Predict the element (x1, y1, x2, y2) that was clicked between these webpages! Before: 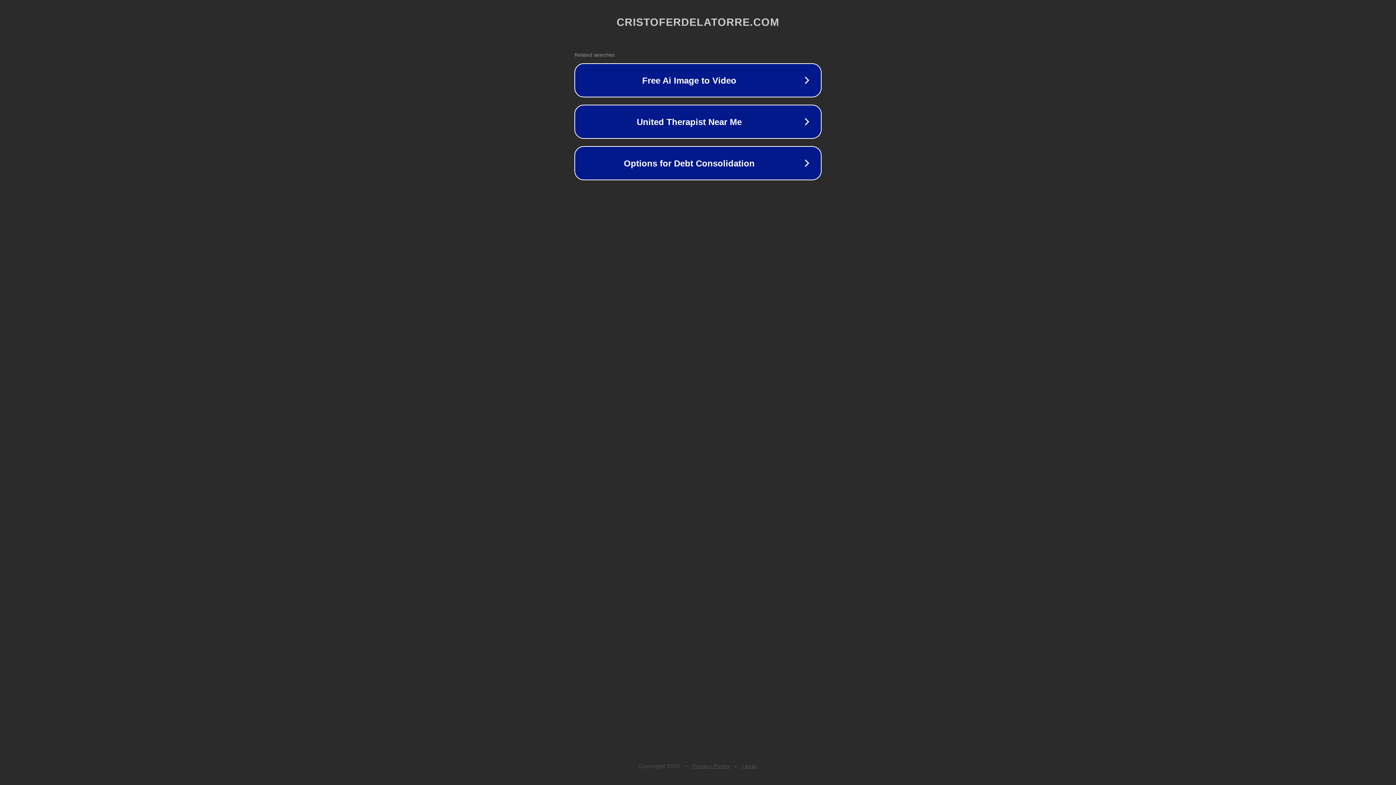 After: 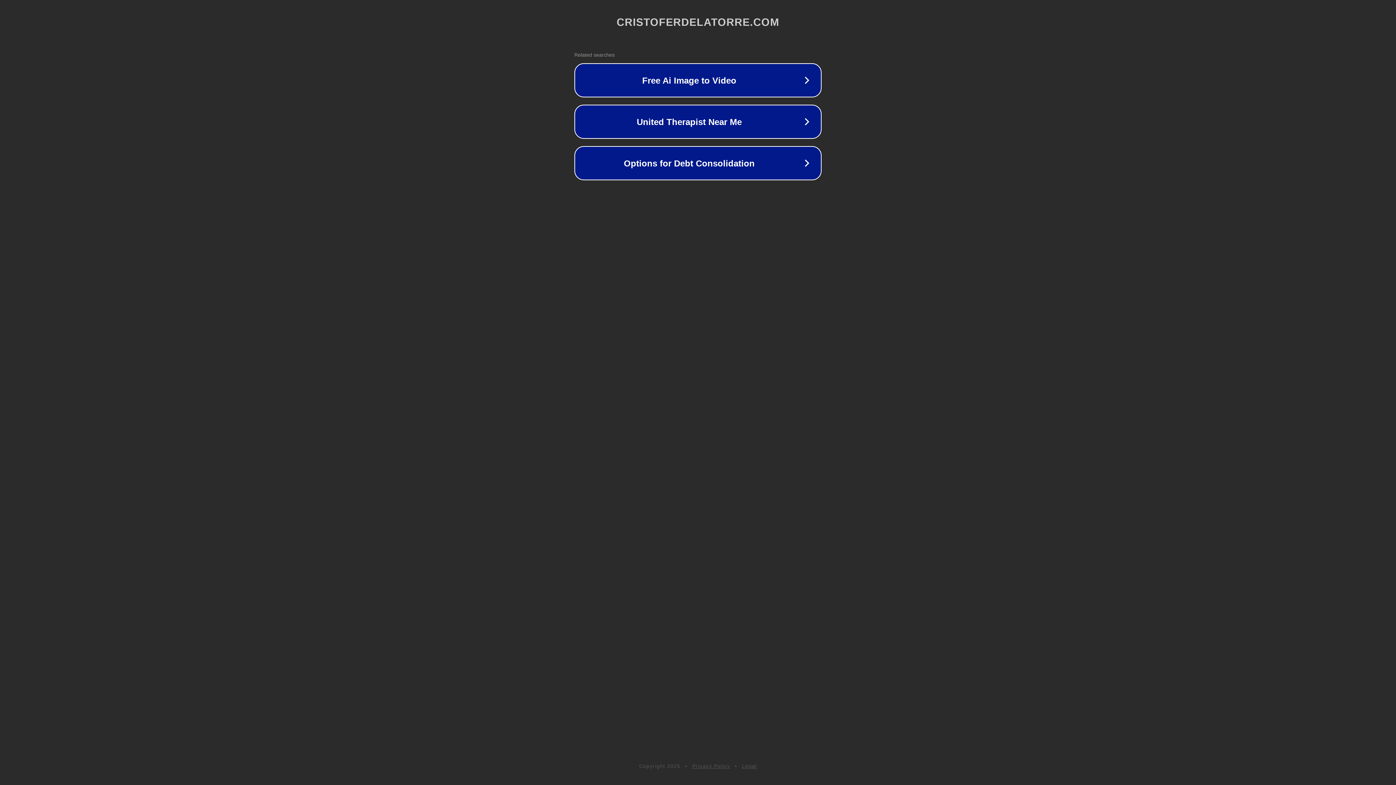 Action: bbox: (742, 763, 757, 769) label: Legal